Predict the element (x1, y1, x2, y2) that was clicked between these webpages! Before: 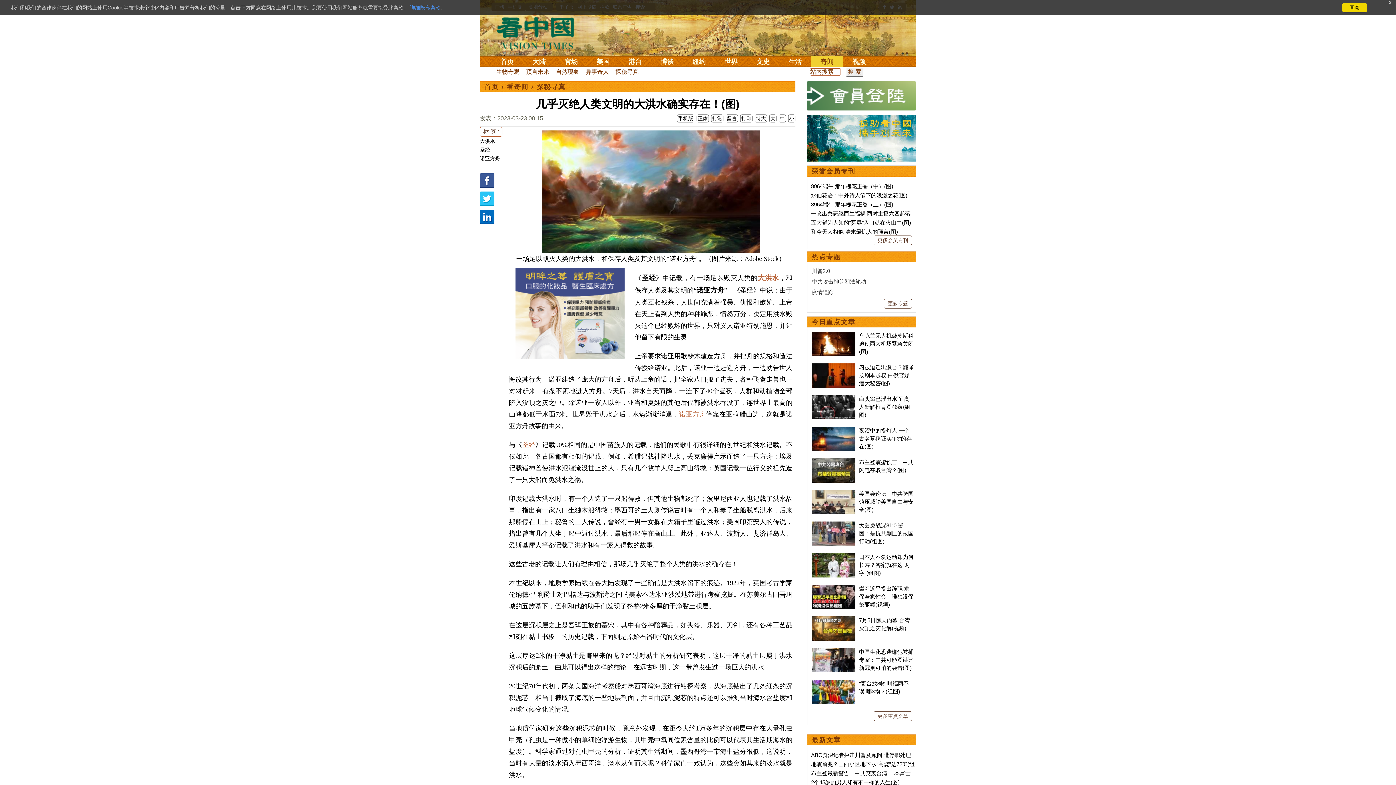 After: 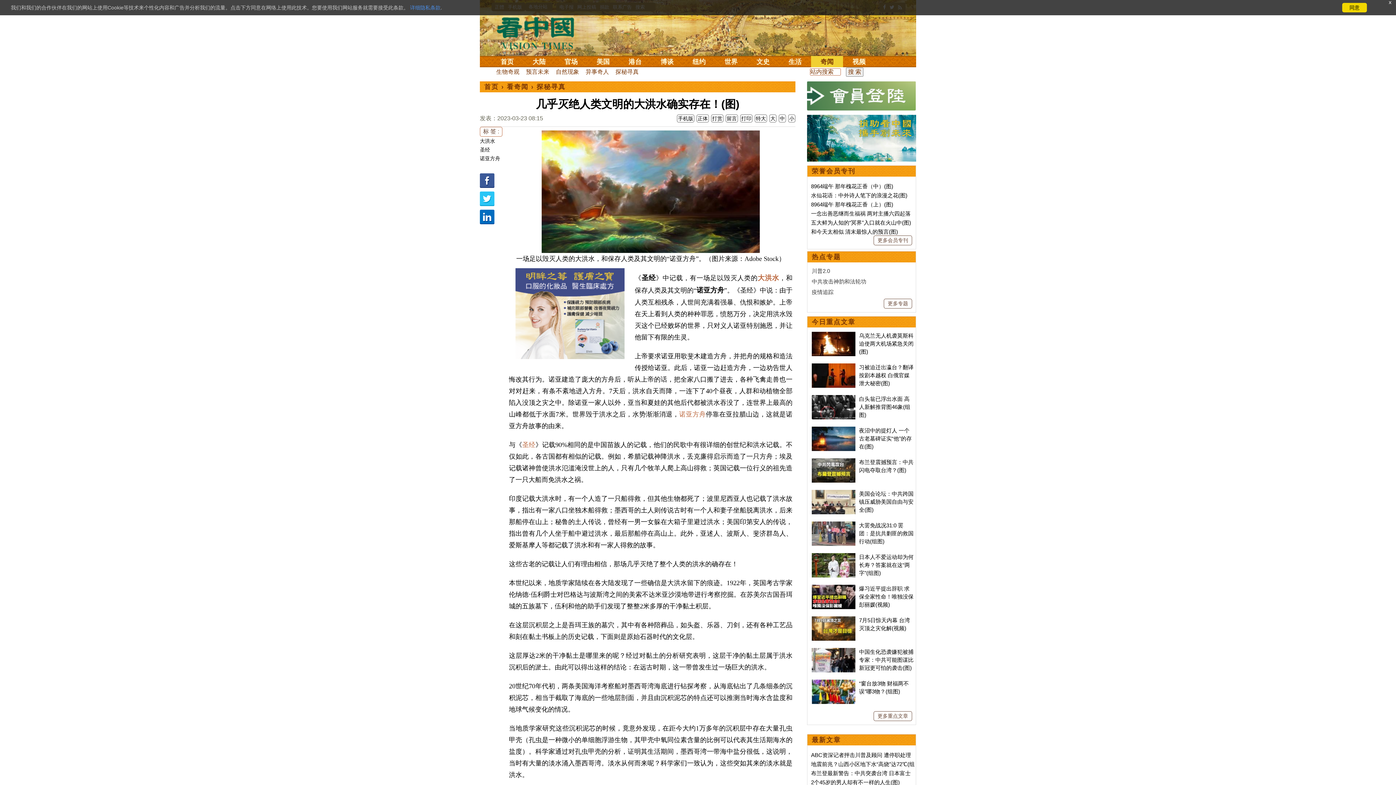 Action: bbox: (807, 81, 916, 110)